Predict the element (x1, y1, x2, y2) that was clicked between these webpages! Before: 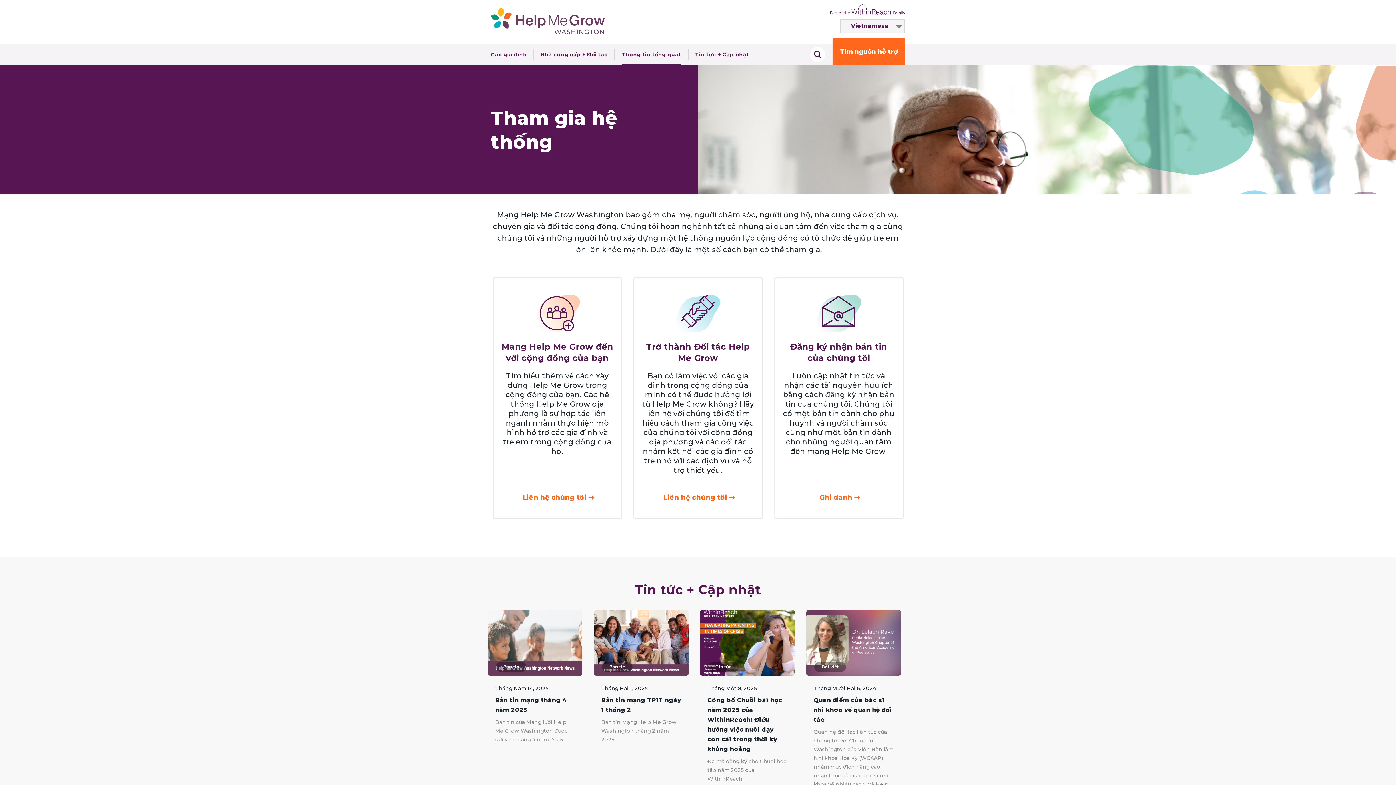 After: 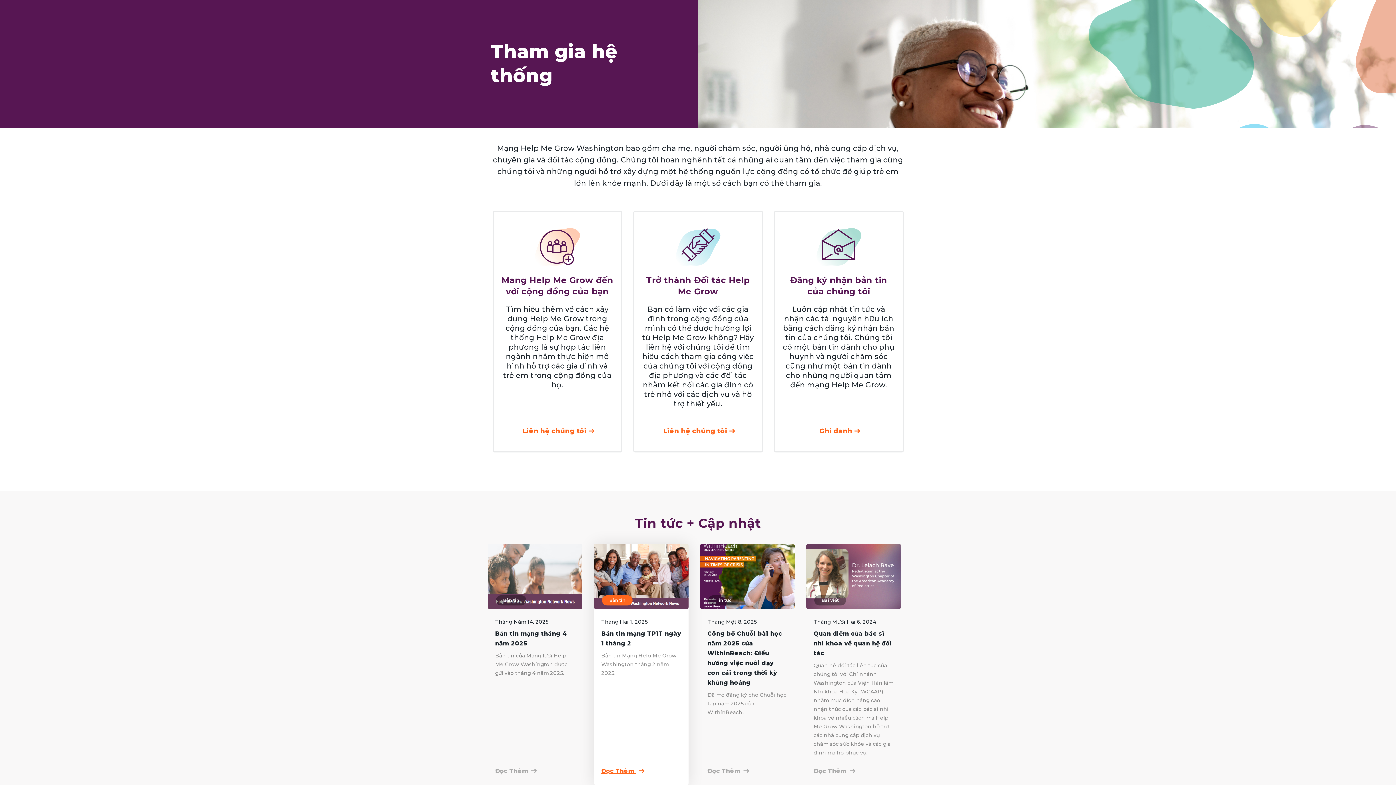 Action: label: Bản tin
Tháng Hai 1, 2025
Bản tin mạng TP1T ngày 1 tháng 2
Bản tin Mạng Help Me Grow Washington tháng 2 năm 2025.
Đọc Thêm  bbox: (594, 610, 688, 852)